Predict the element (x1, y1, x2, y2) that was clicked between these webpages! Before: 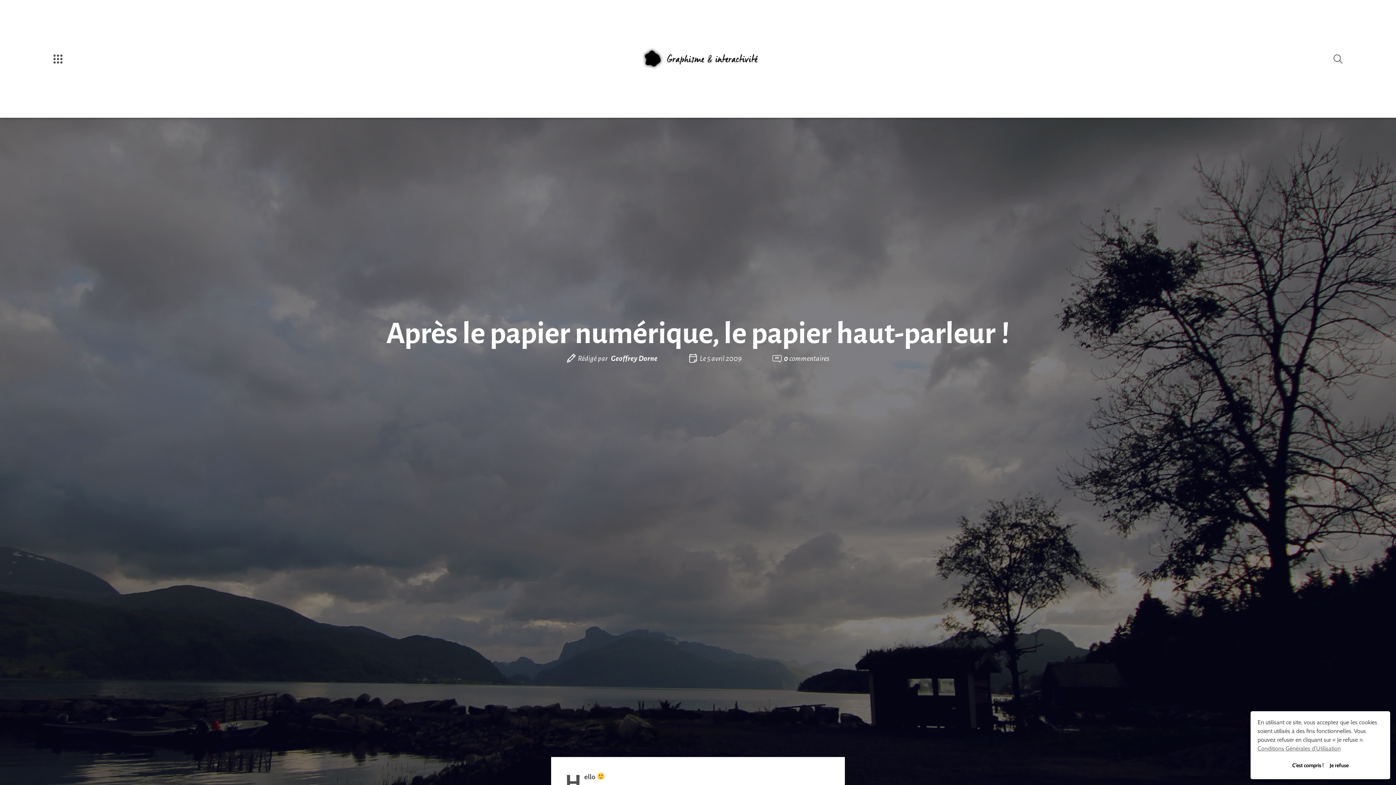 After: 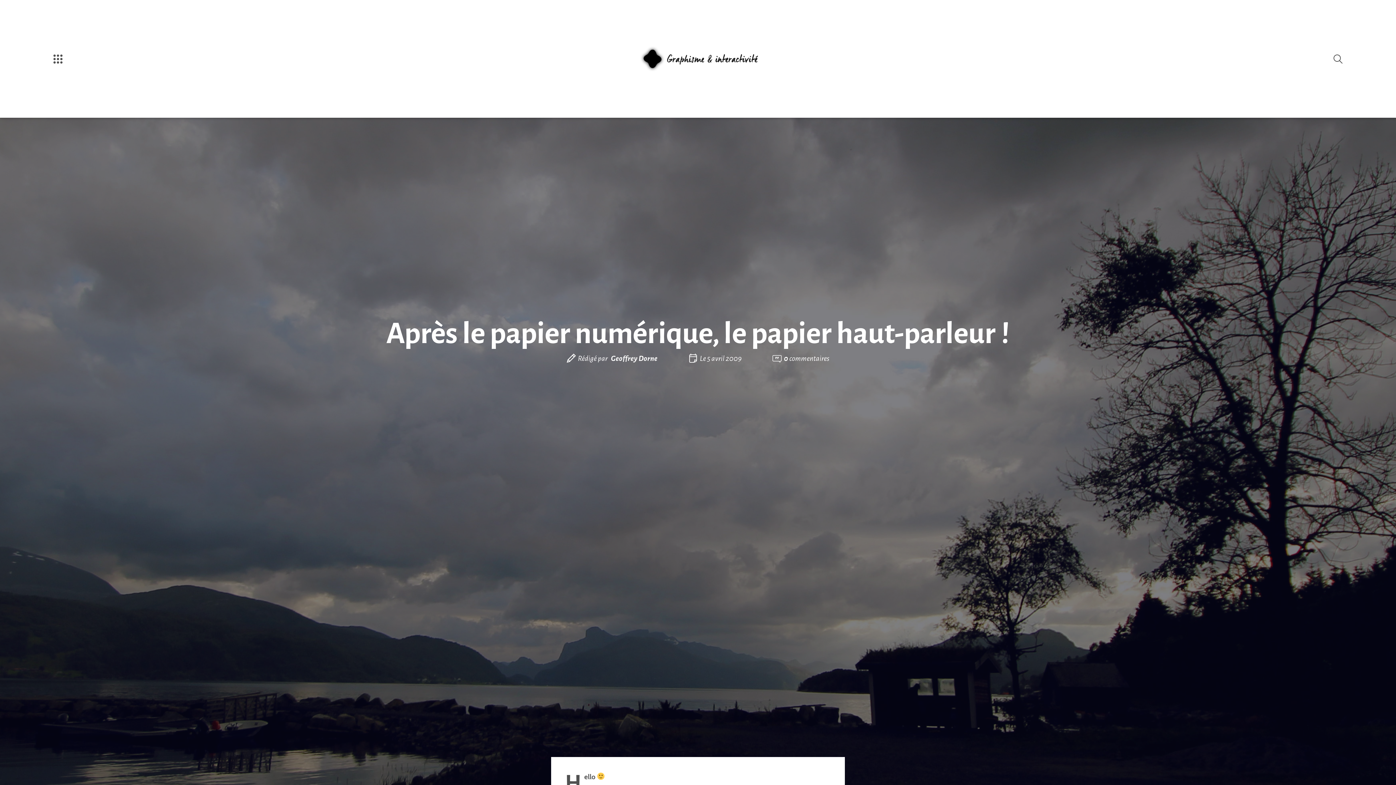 Action: label: dismiss cookie message bbox: (1287, 759, 1353, 772)